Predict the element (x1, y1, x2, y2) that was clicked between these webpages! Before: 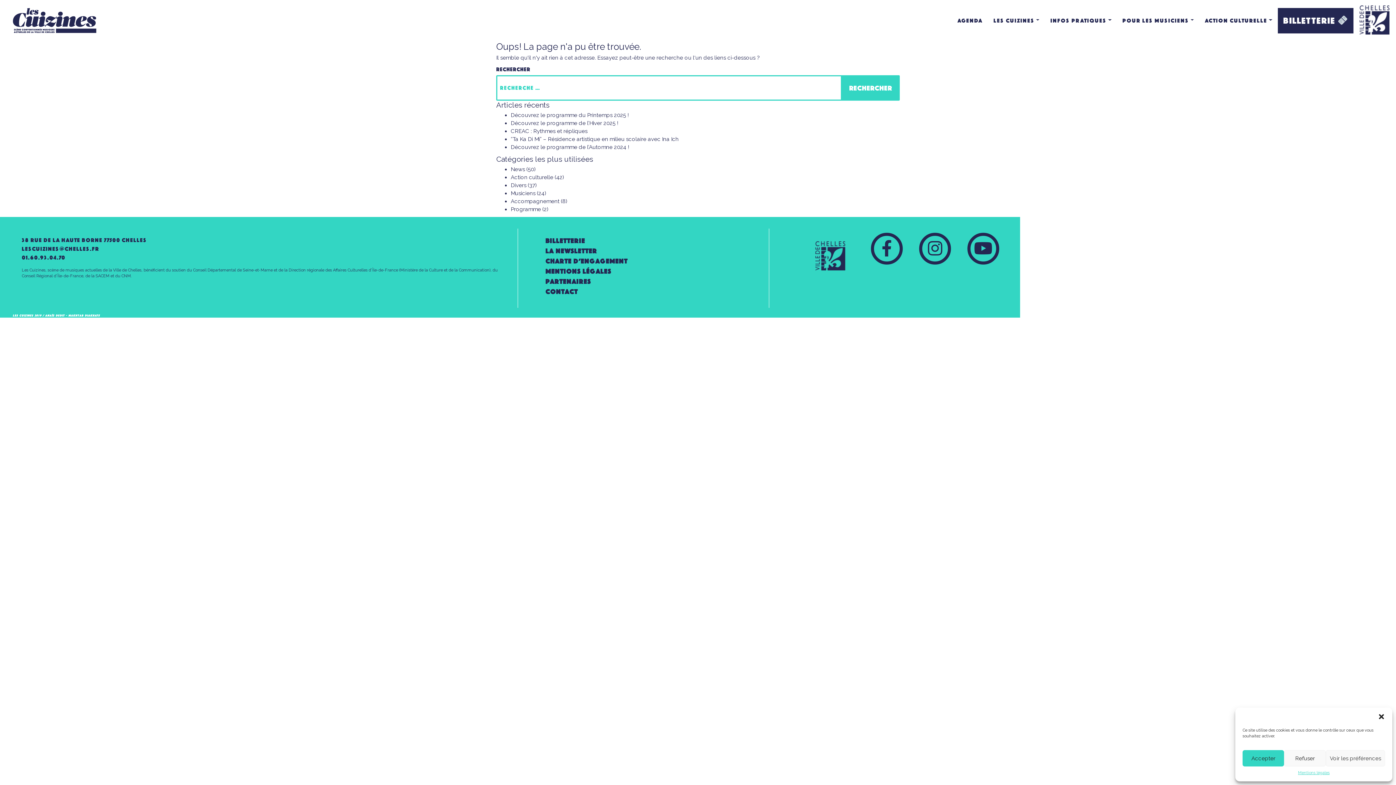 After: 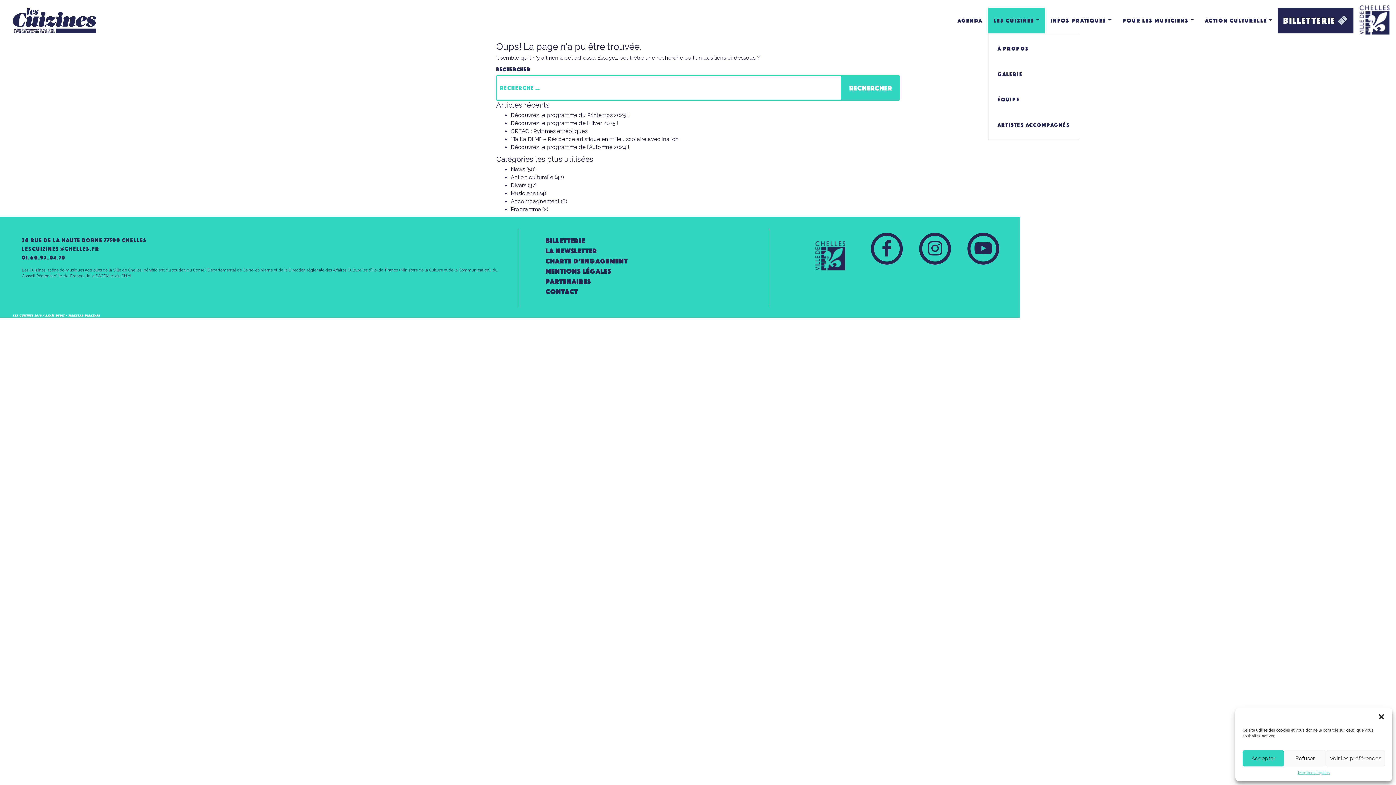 Action: bbox: (991, 14, 1041, 26) label: LES CUIZINES